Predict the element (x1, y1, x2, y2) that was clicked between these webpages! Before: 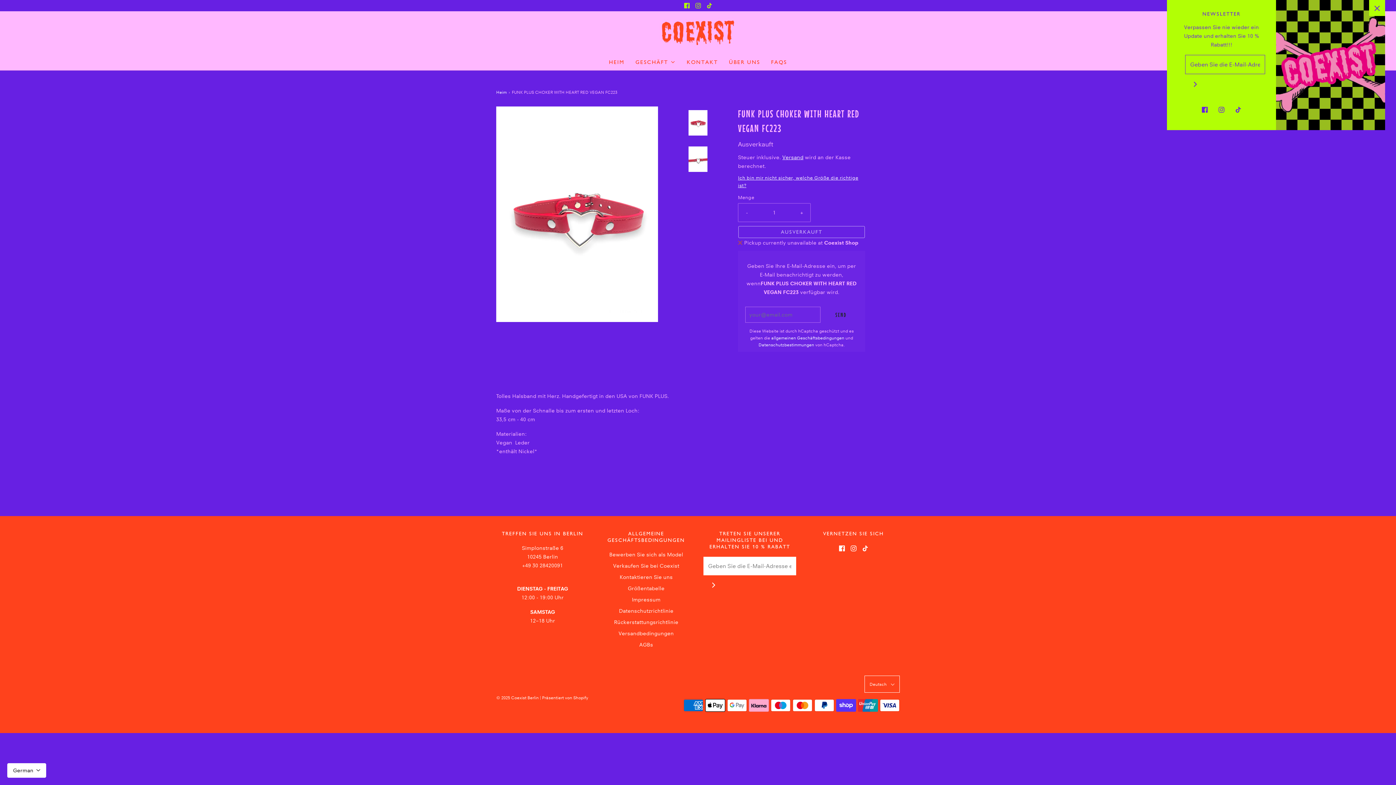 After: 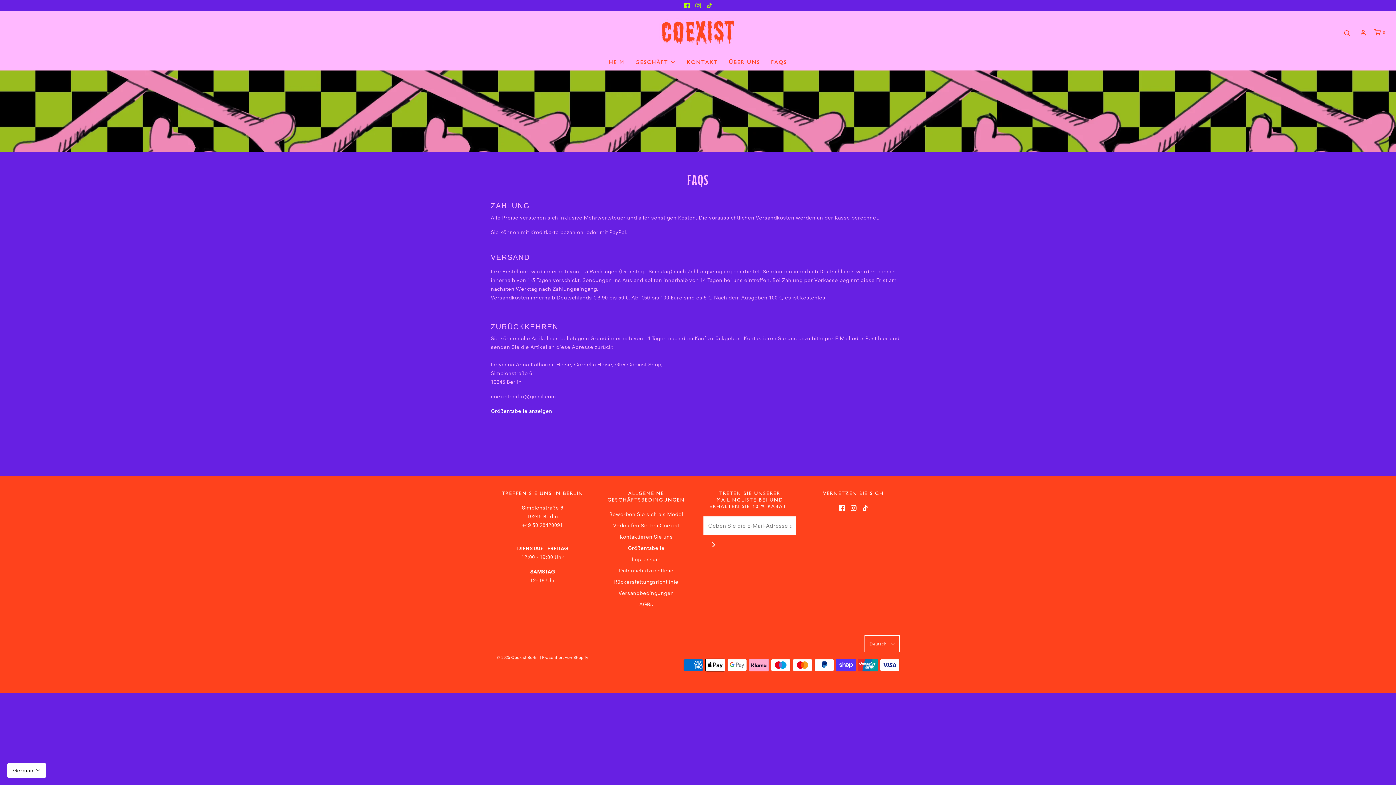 Action: label: FAQS bbox: (771, 54, 787, 70)